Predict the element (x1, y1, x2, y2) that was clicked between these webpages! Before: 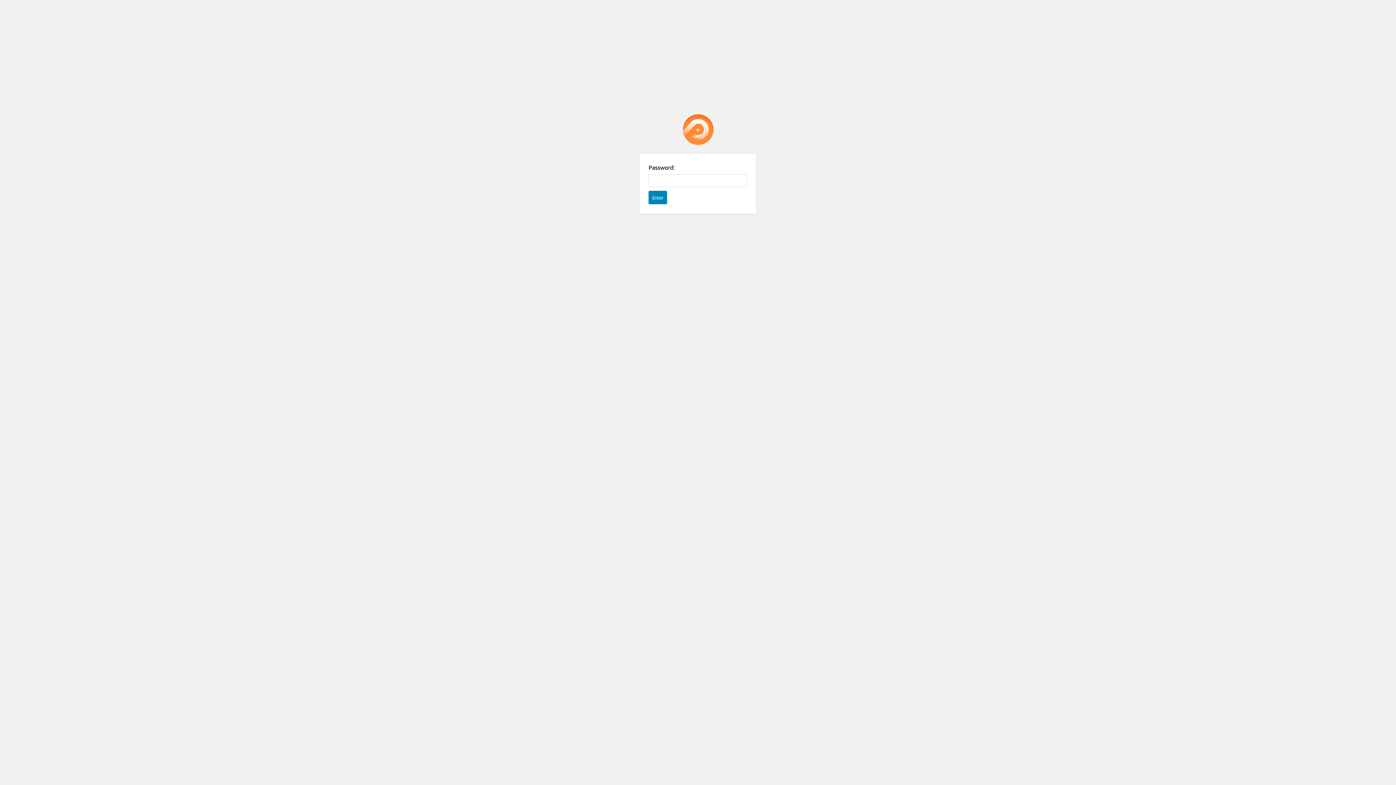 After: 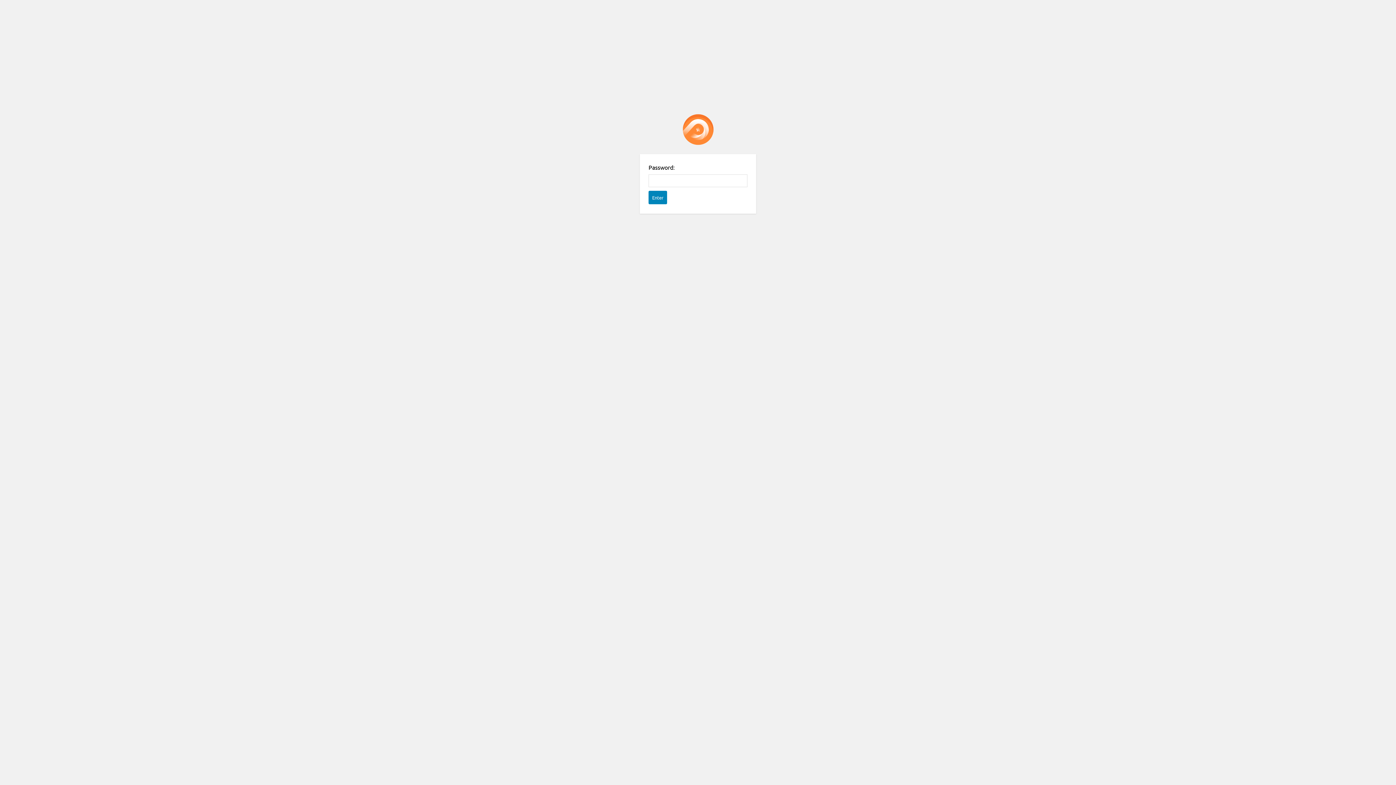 Action: label: Password Protect WordPress plugin bbox: (682, 114, 713, 145)